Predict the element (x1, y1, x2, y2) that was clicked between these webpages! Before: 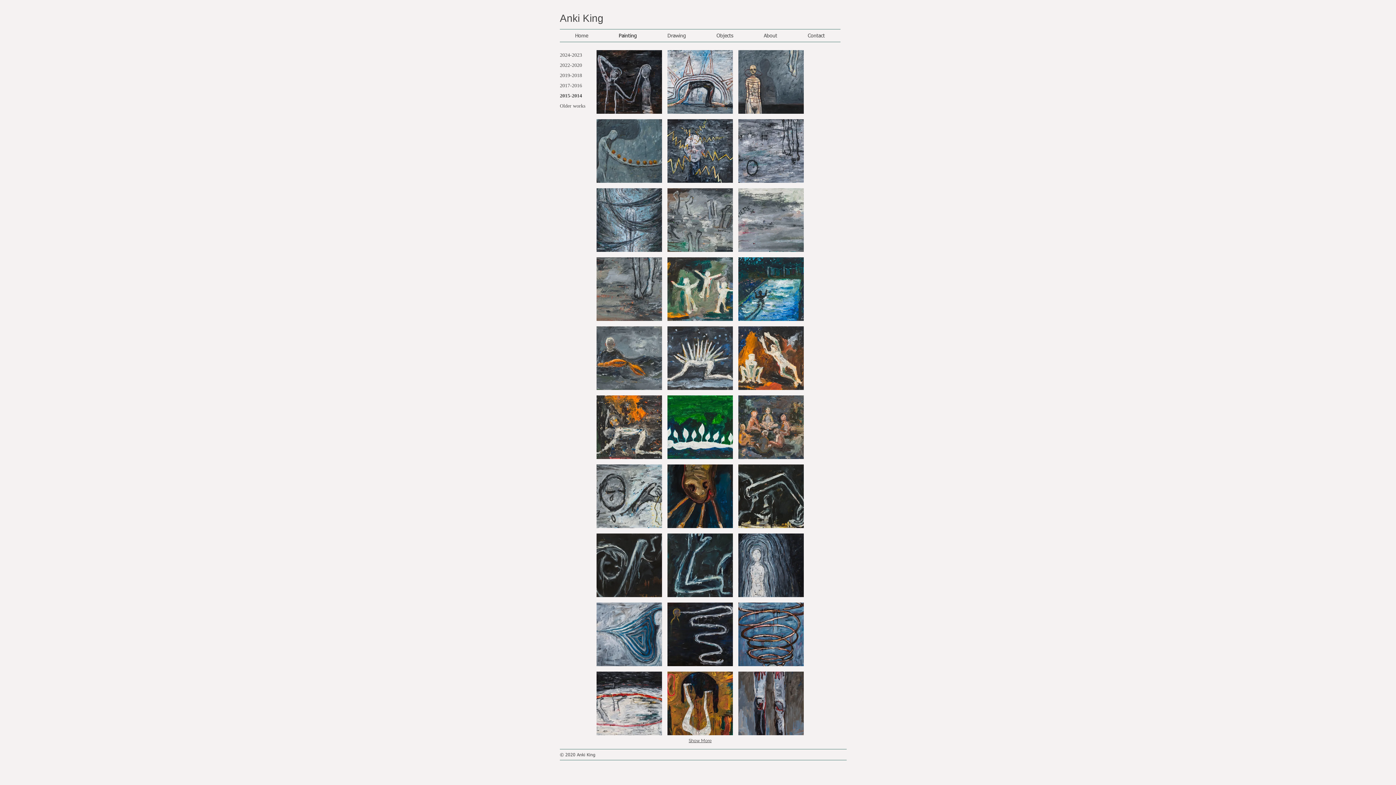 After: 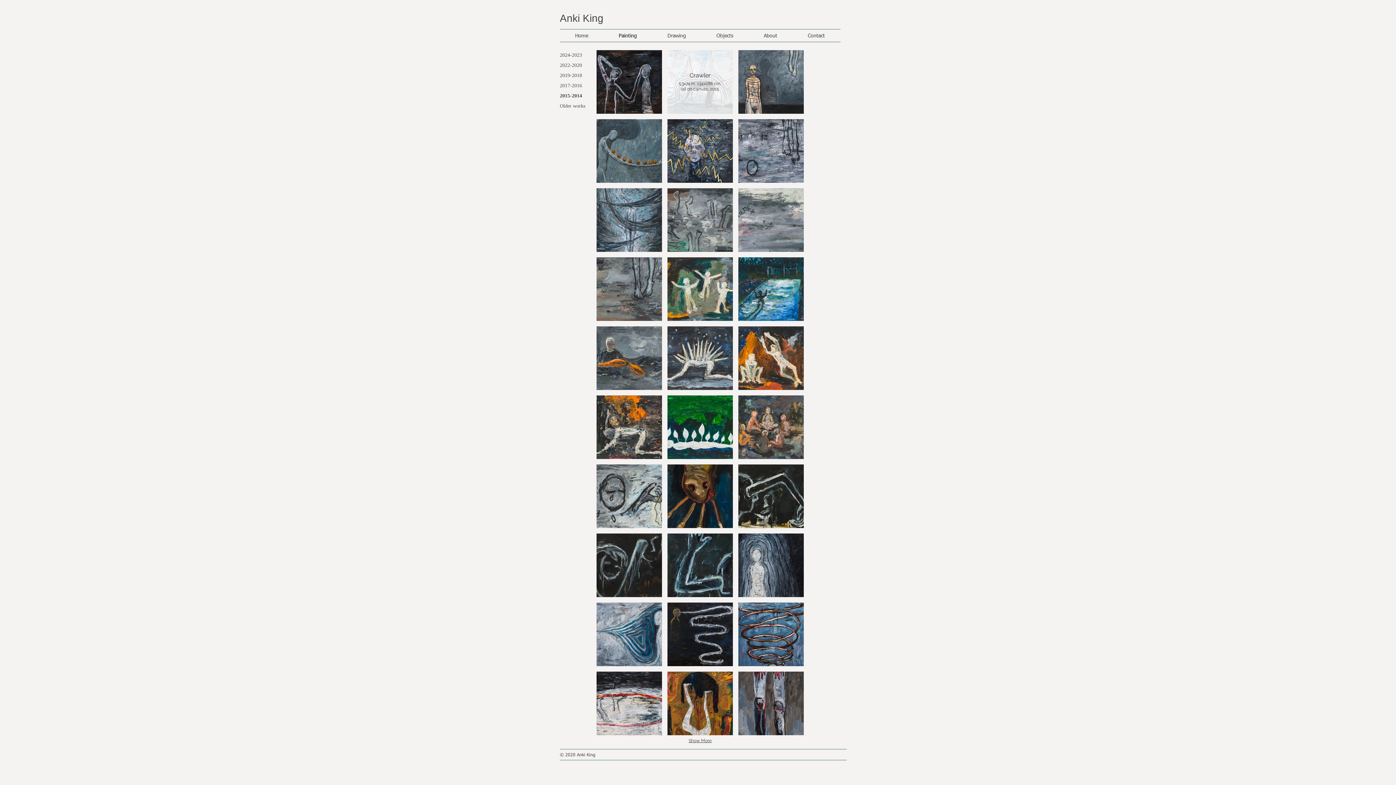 Action: label: Crawler bbox: (667, 50, 733, 113)